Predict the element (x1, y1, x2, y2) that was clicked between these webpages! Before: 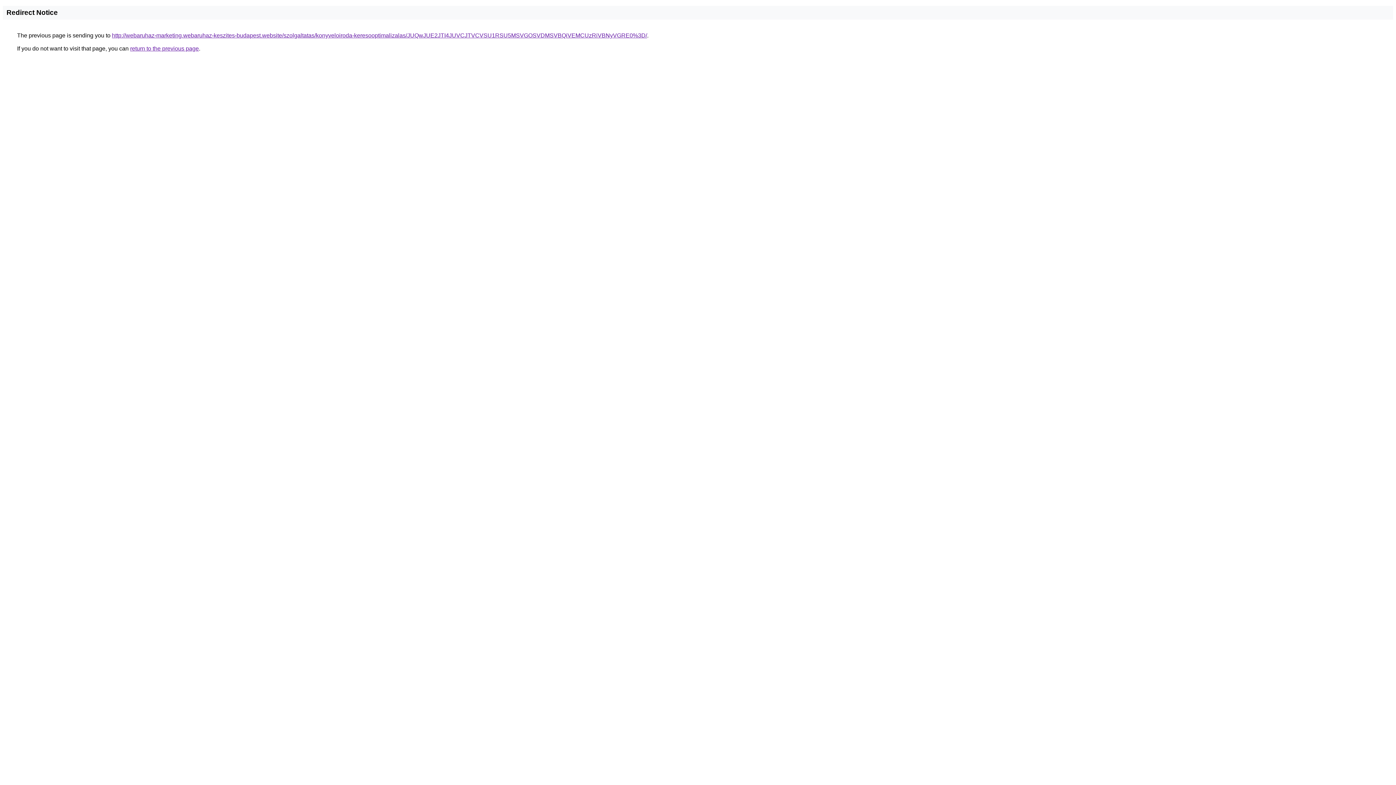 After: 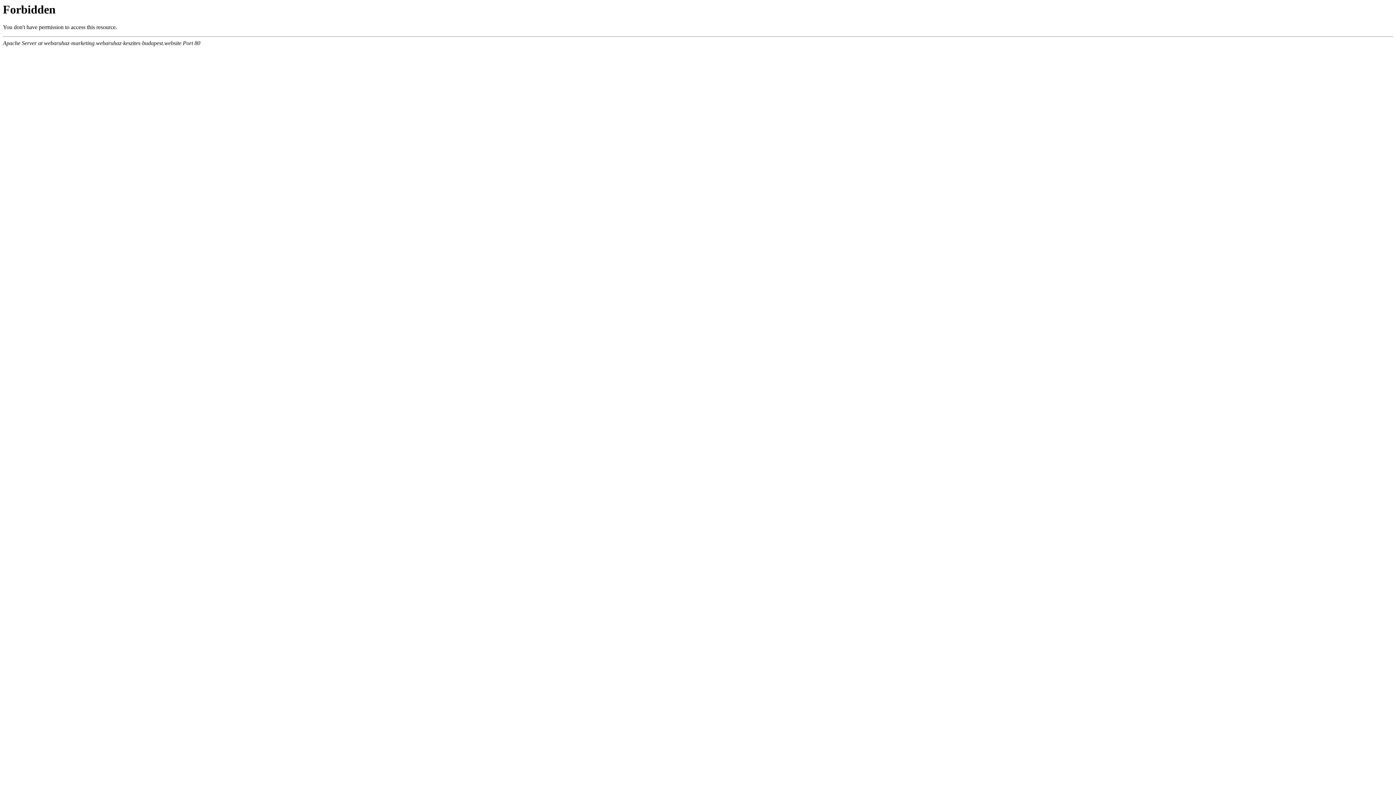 Action: bbox: (112, 32, 647, 38) label: http://webaruhaz-marketing.webaruhaz-keszites-budapest.website/szolgaltatas/konyveloiroda-keresooptimalizalas/JUQwJUE2JTI4JUVCJTVCVSU1RSU5MSVGOSVDMSVBQiVEMCUzRiVBNyVGRE0%3D/